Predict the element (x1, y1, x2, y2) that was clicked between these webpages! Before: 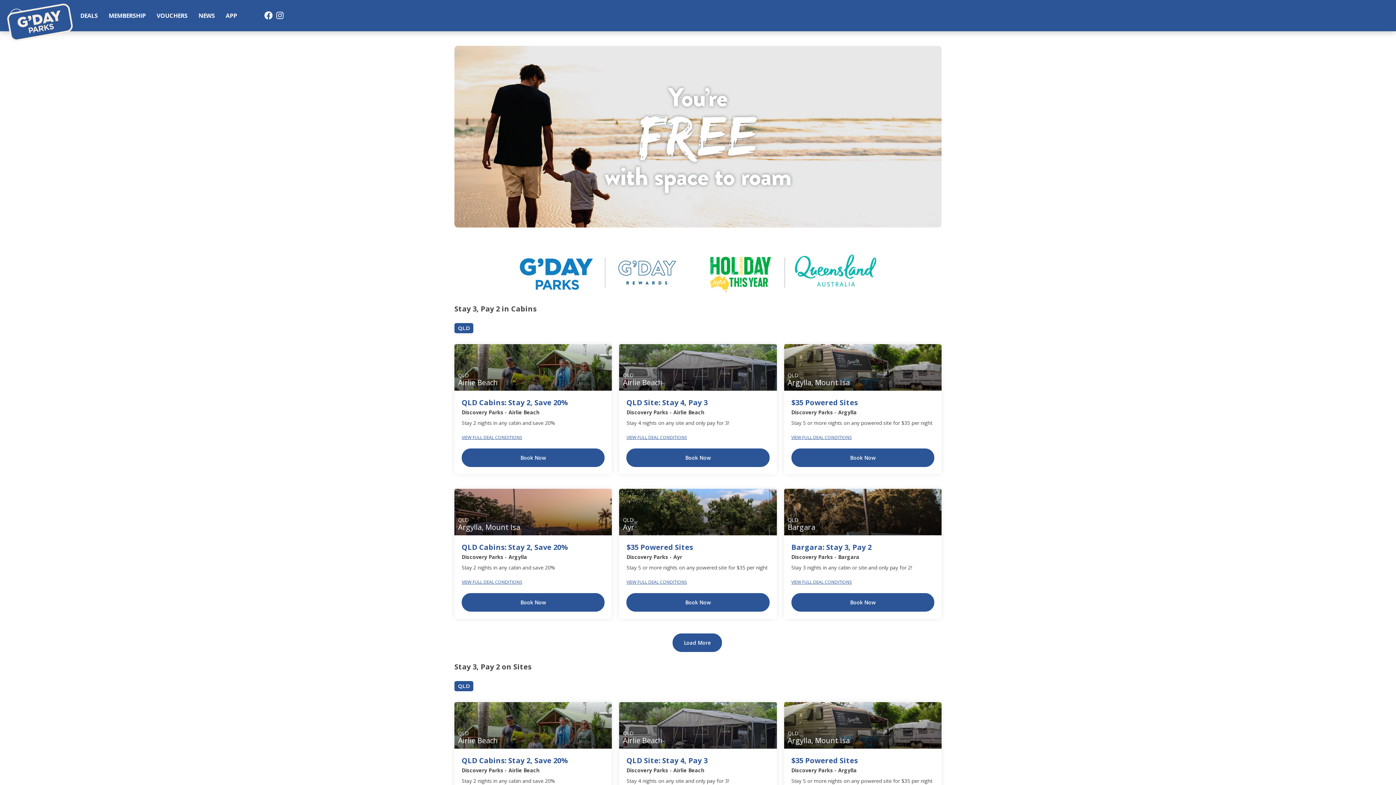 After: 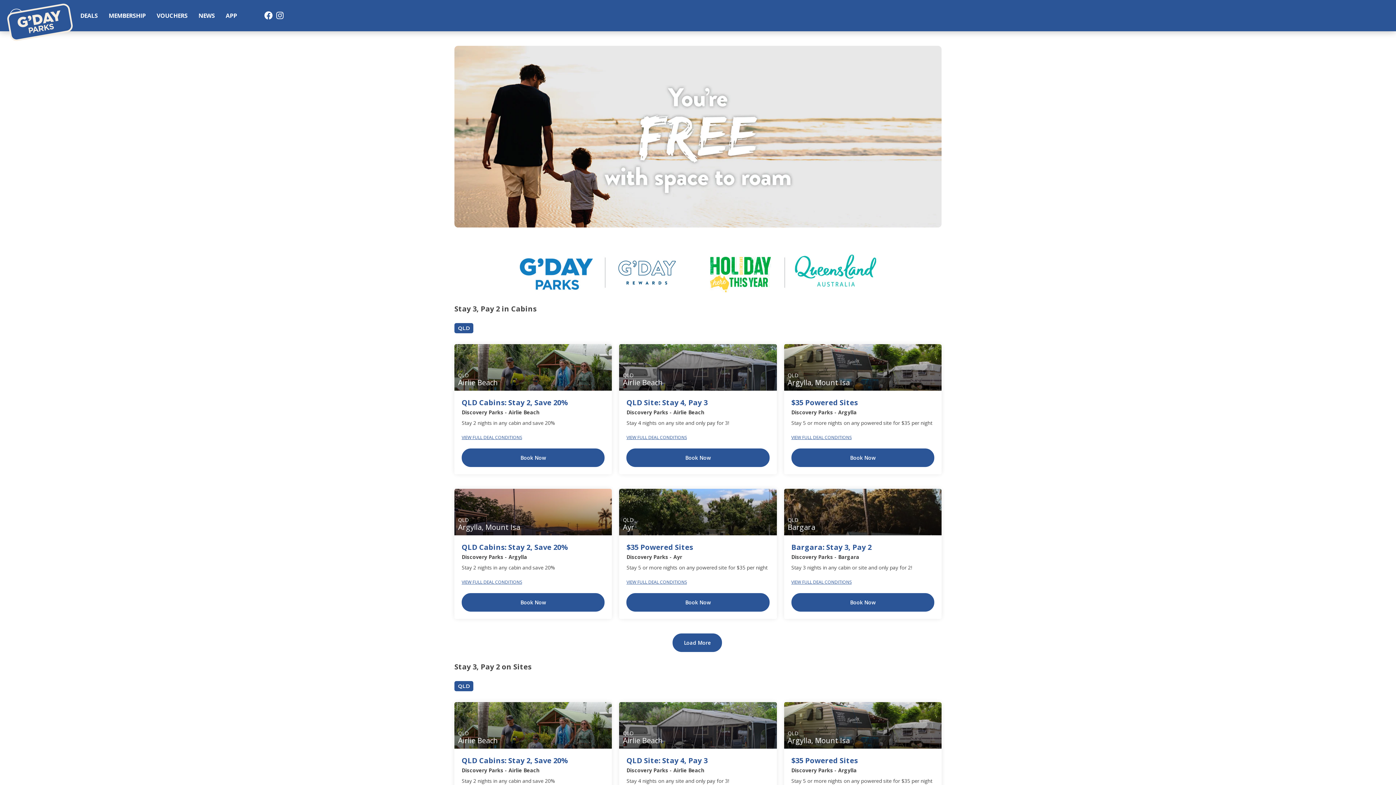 Action: bbox: (276, 8, 283, 23)